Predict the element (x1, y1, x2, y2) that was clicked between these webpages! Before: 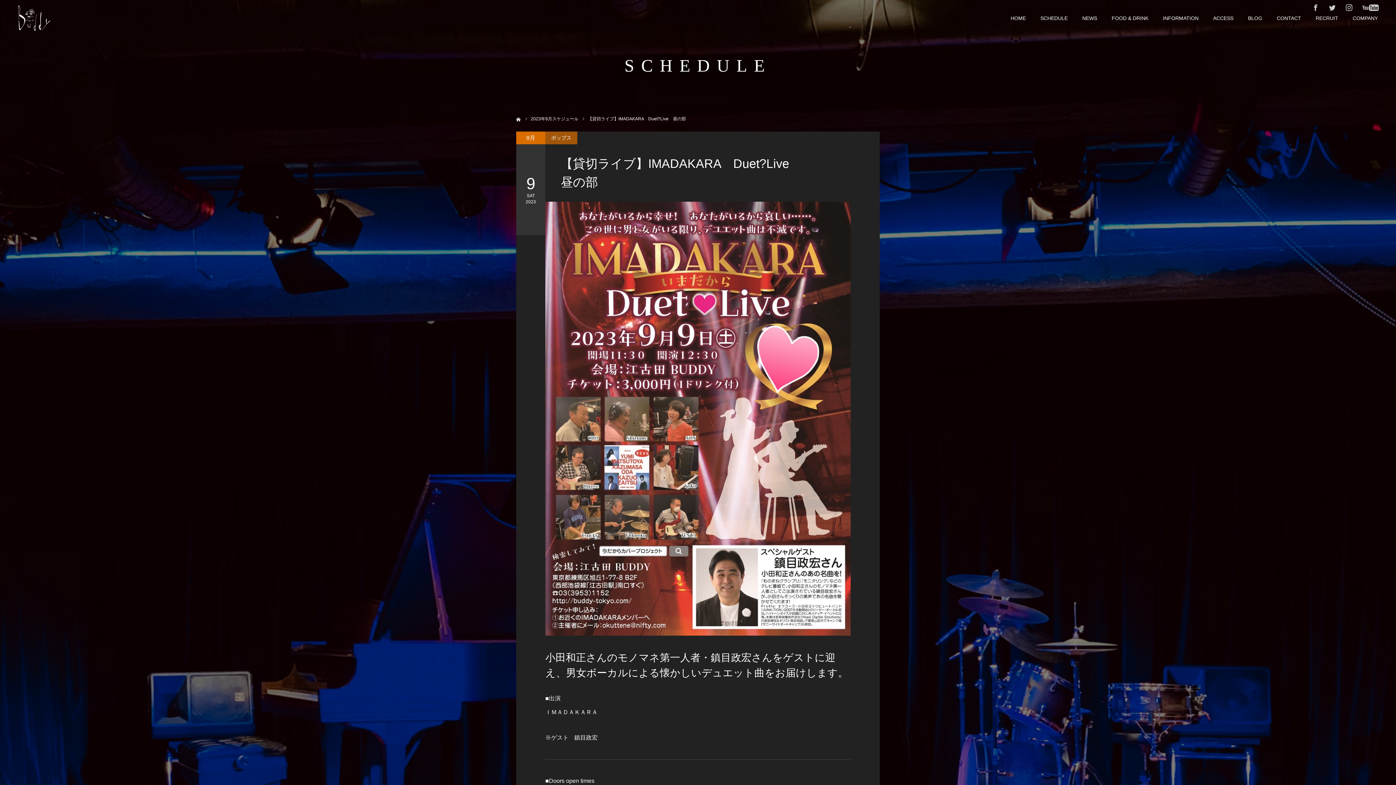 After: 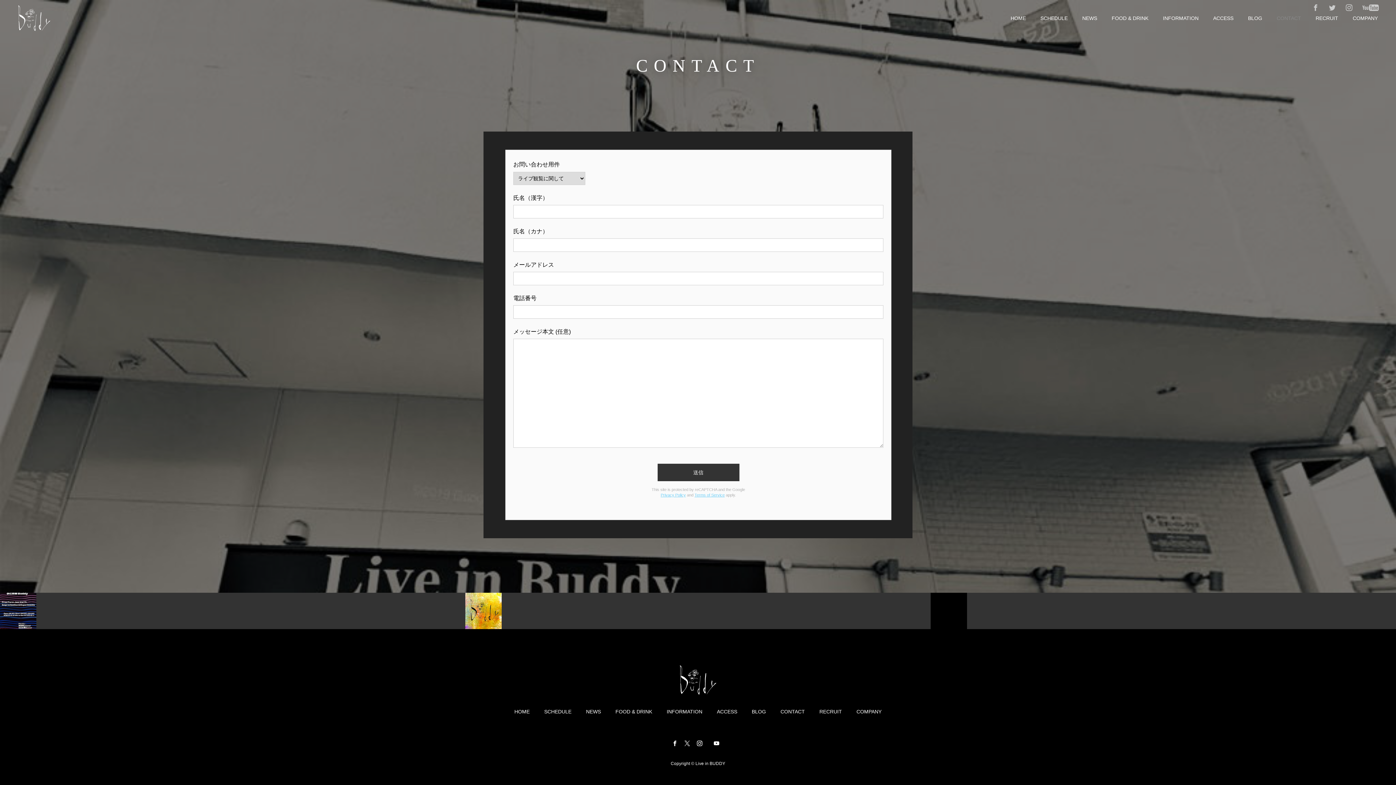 Action: label: CONTACT bbox: (1277, 0, 1301, 36)